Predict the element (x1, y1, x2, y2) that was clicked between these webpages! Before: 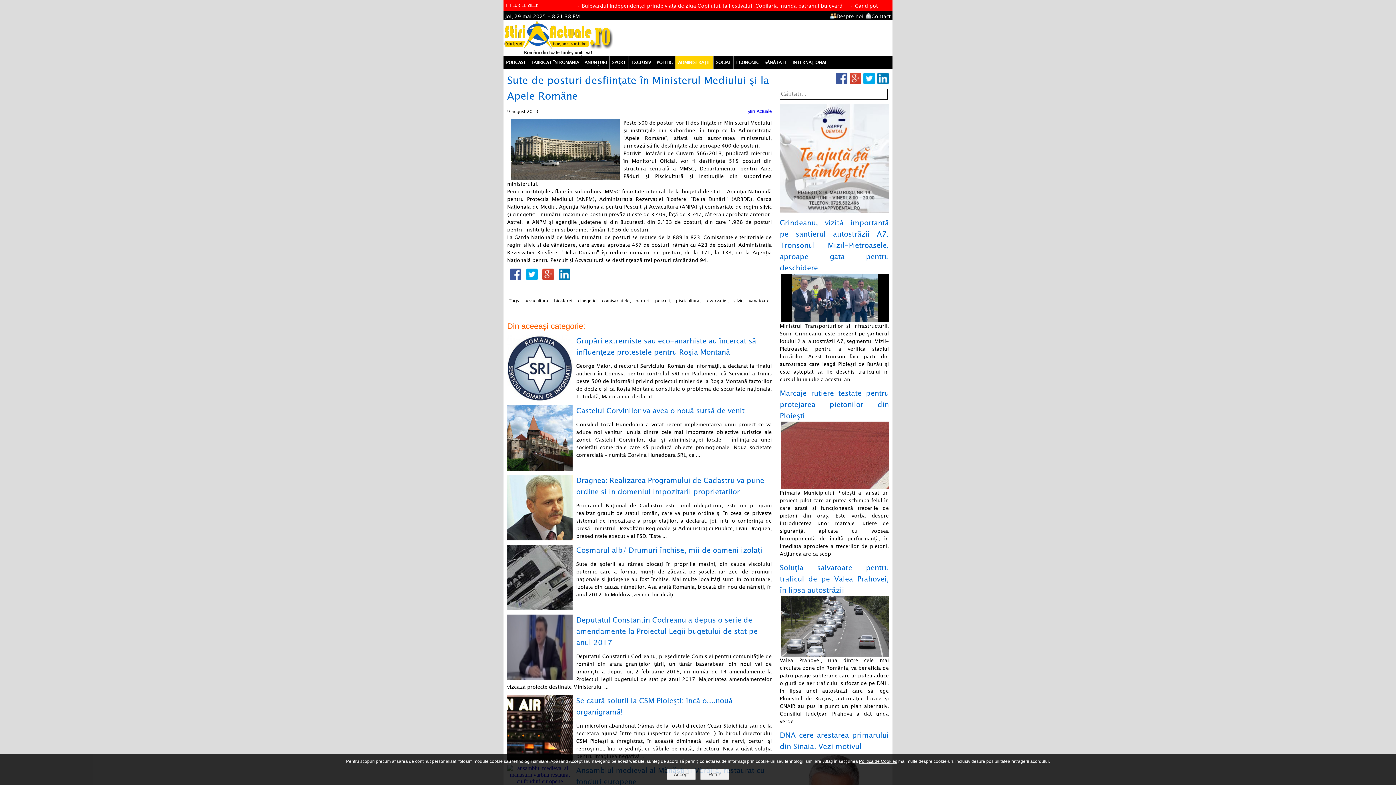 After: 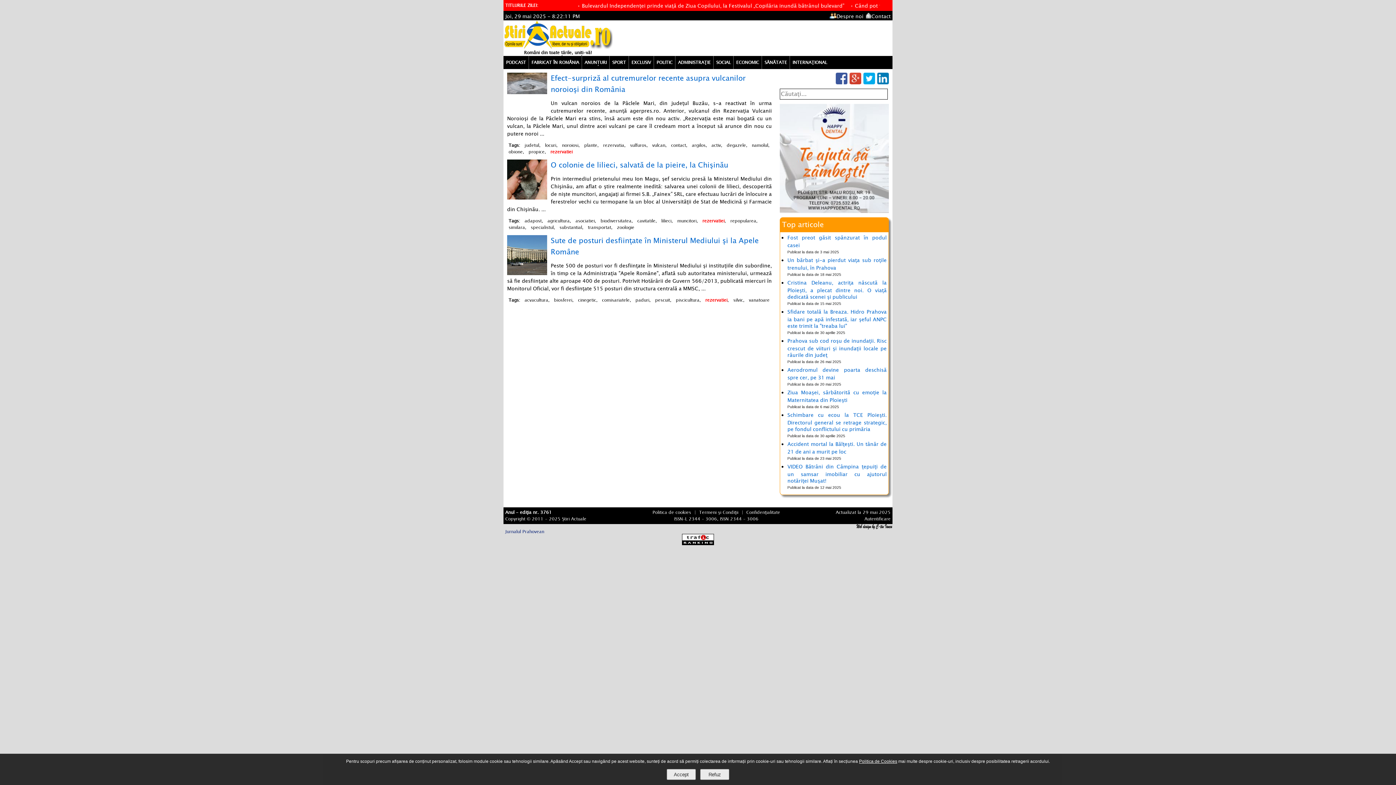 Action: label: rezervatiei bbox: (705, 297, 727, 304)